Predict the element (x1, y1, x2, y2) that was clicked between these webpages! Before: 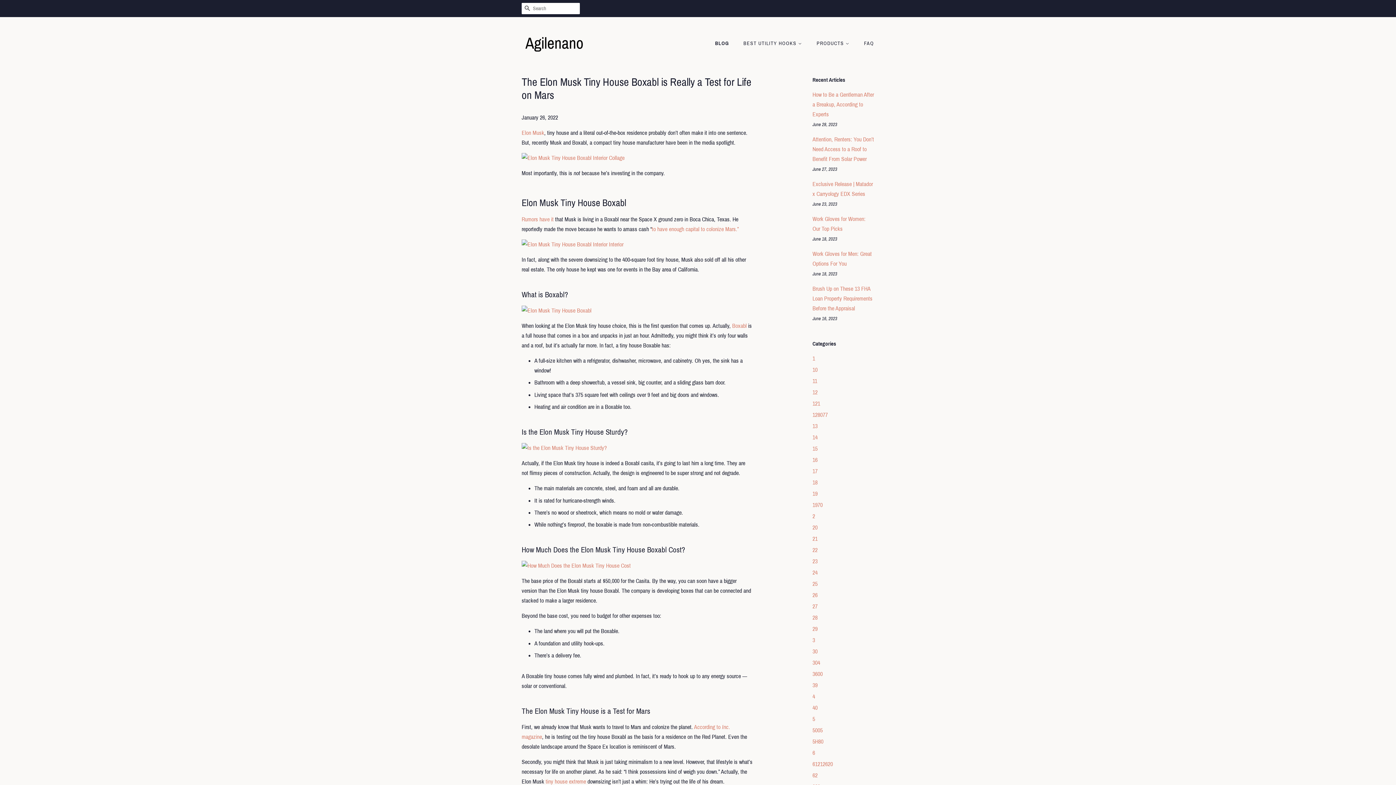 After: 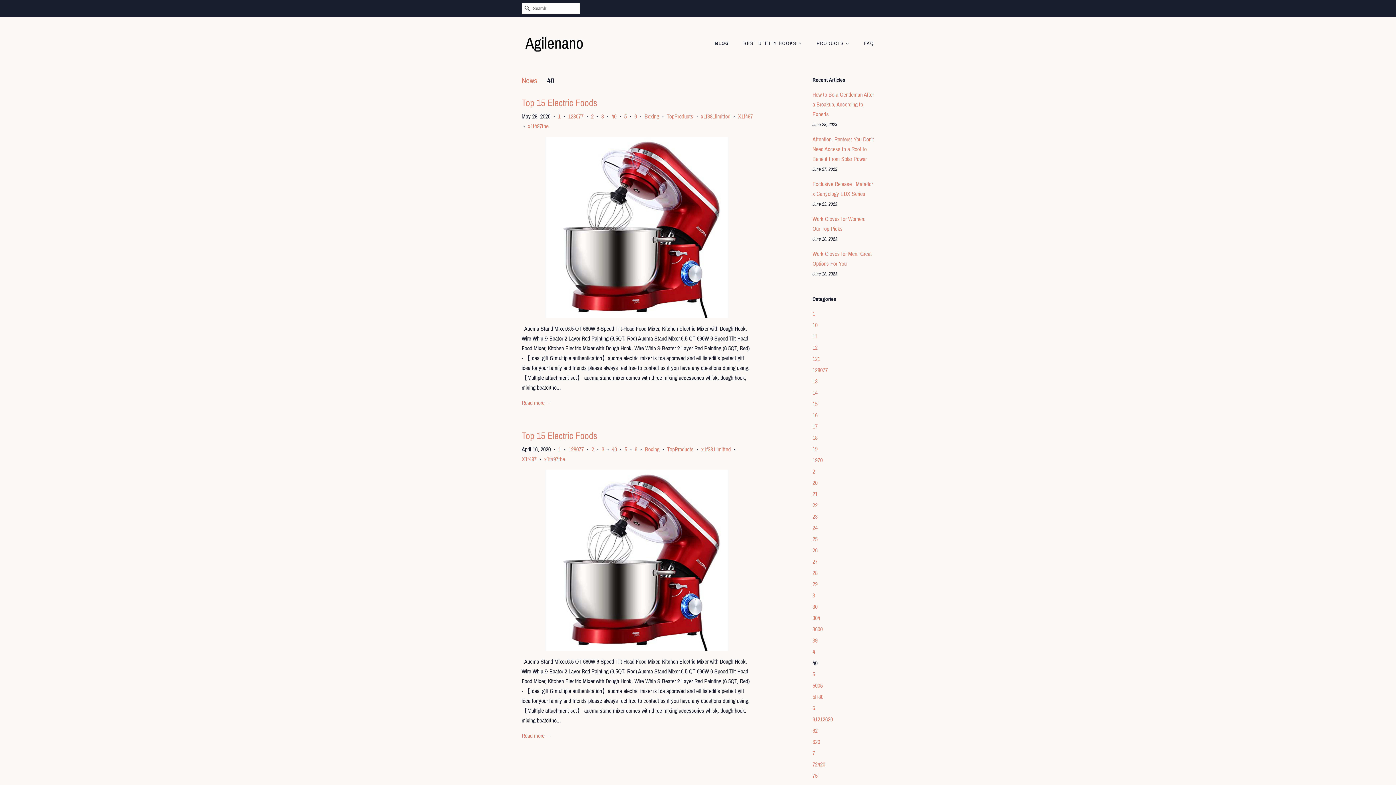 Action: bbox: (812, 705, 817, 711) label: 40